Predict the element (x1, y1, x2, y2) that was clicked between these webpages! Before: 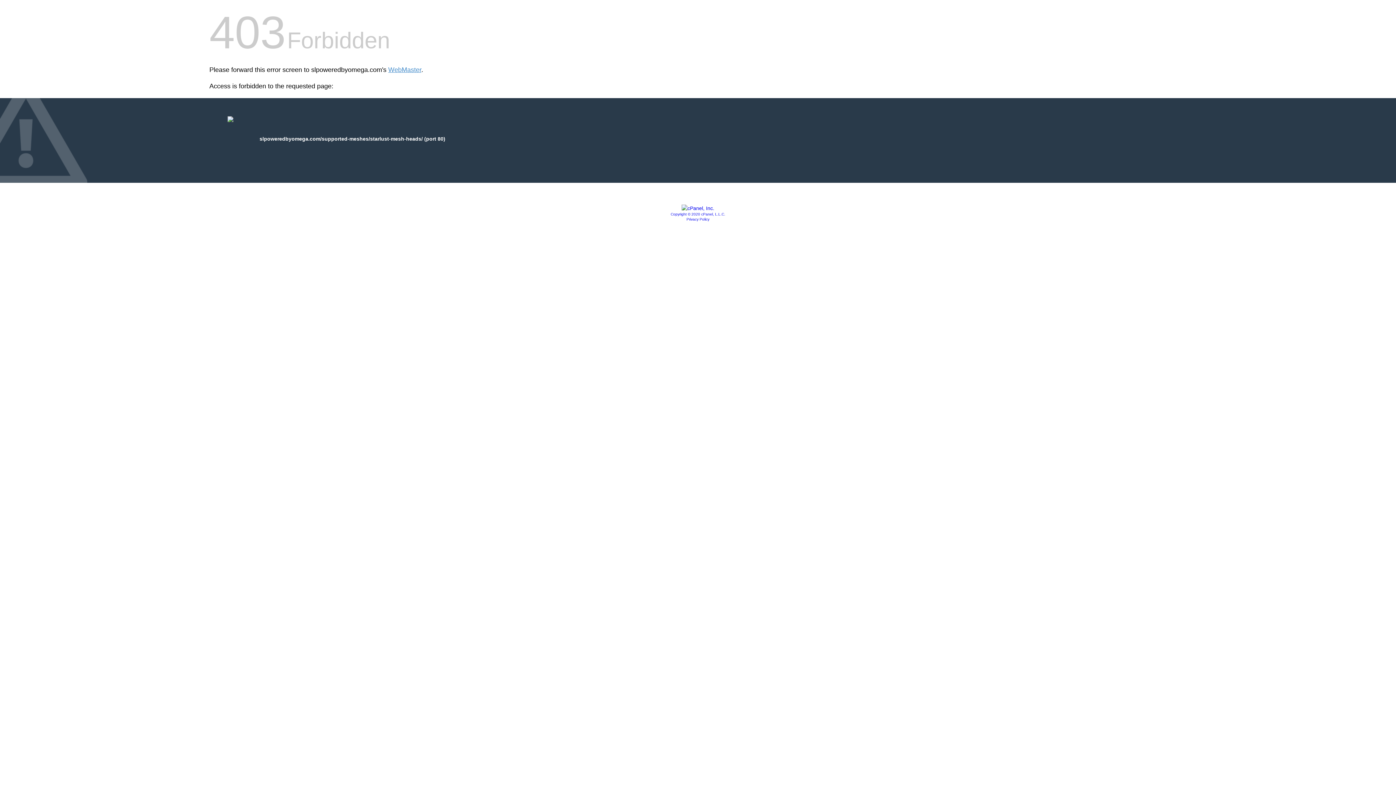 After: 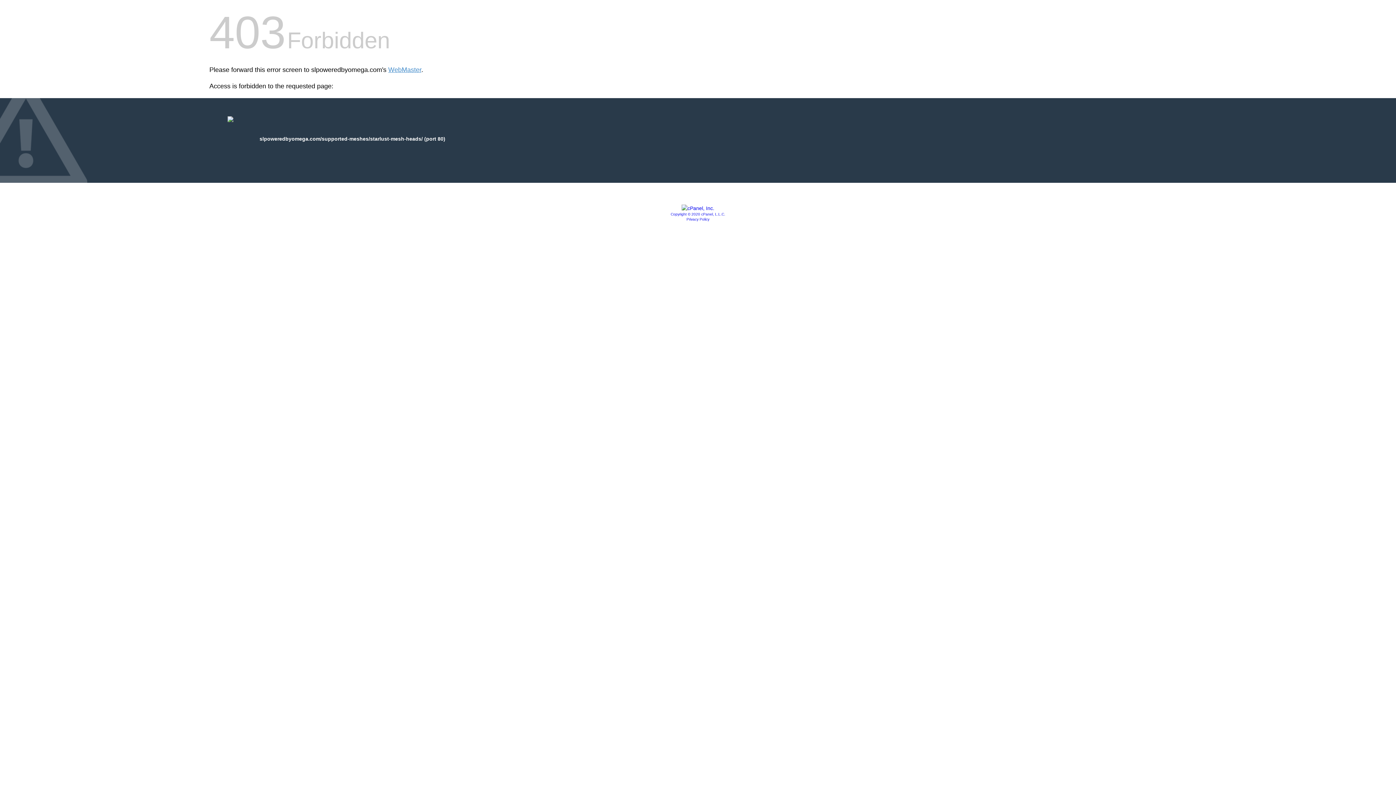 Action: label: Privacy Policy bbox: (686, 217, 709, 221)